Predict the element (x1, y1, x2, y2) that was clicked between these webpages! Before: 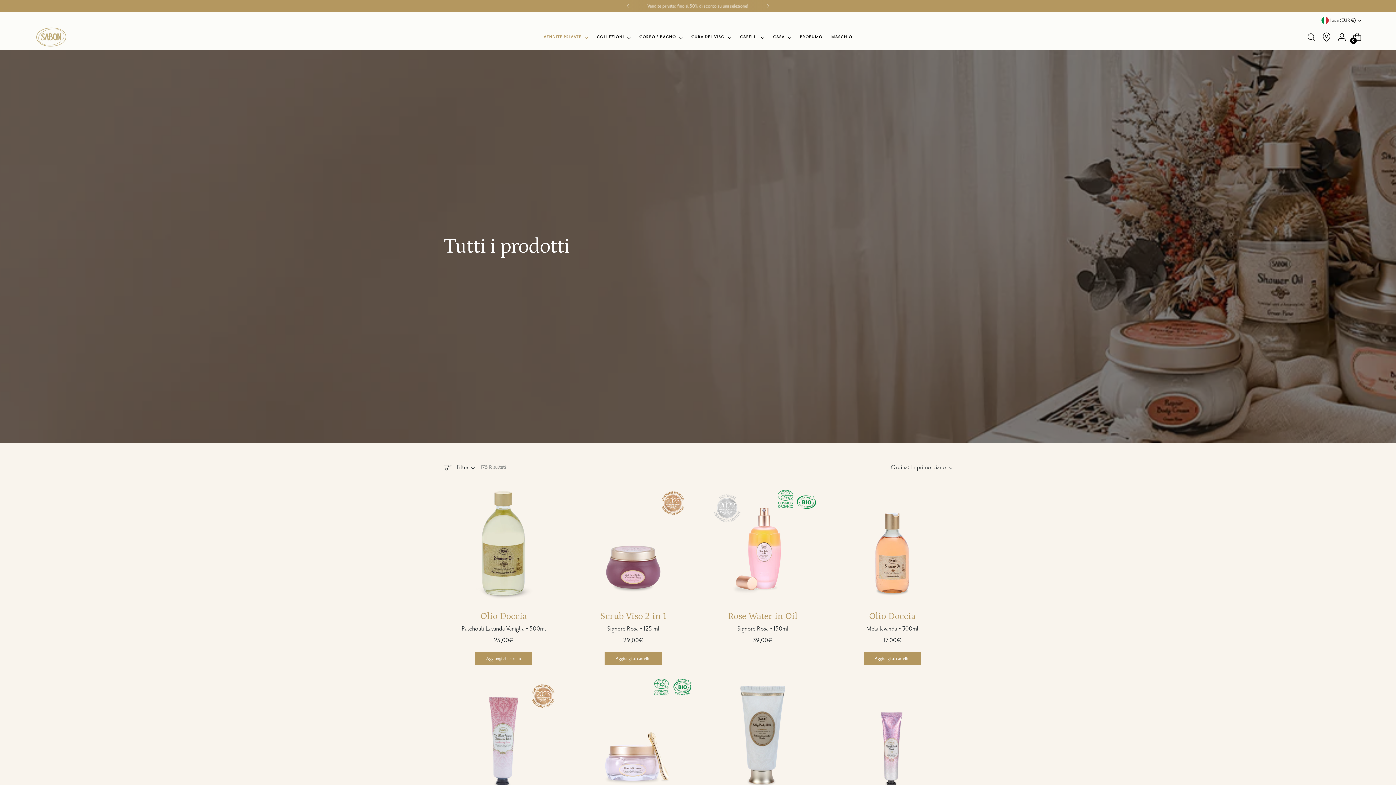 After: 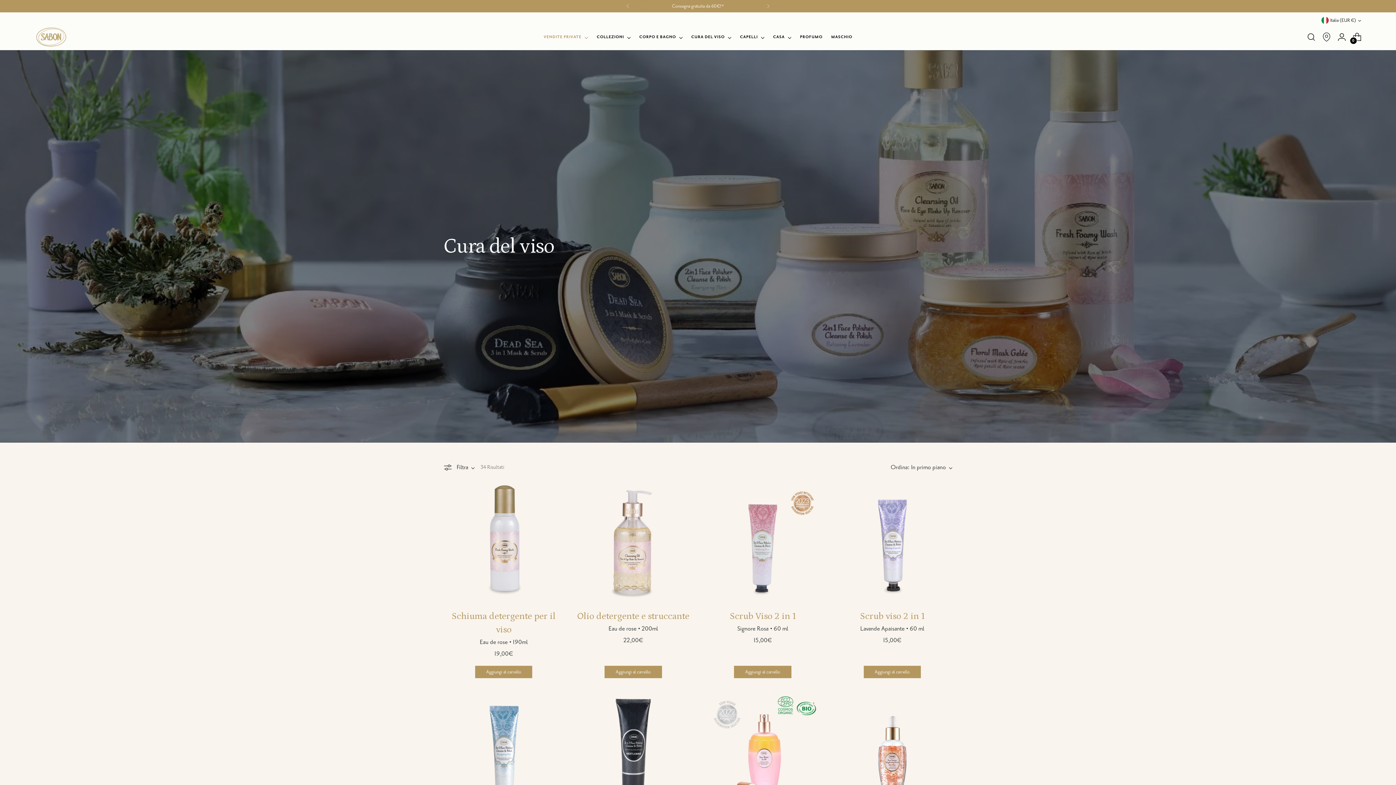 Action: label: CURA DEL VISO bbox: (691, 29, 731, 45)